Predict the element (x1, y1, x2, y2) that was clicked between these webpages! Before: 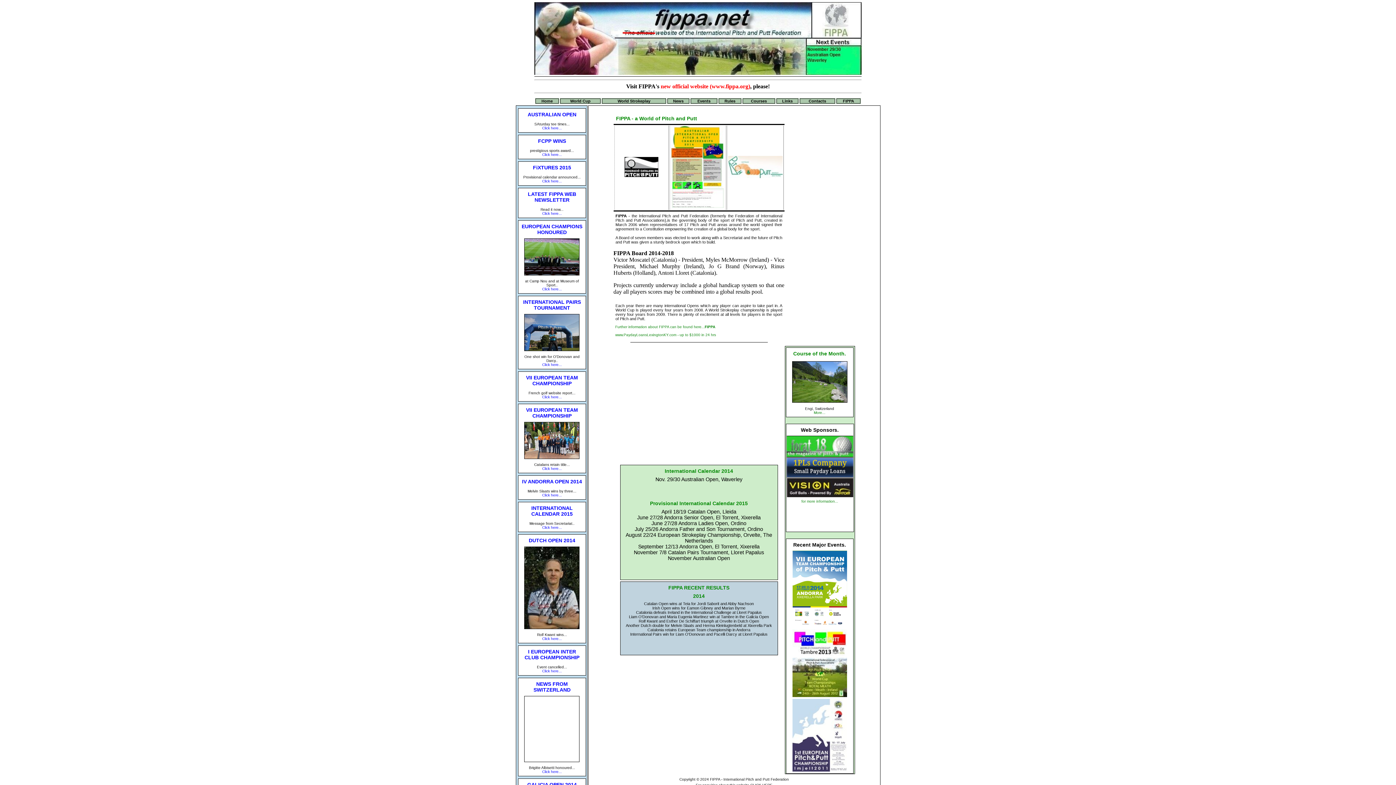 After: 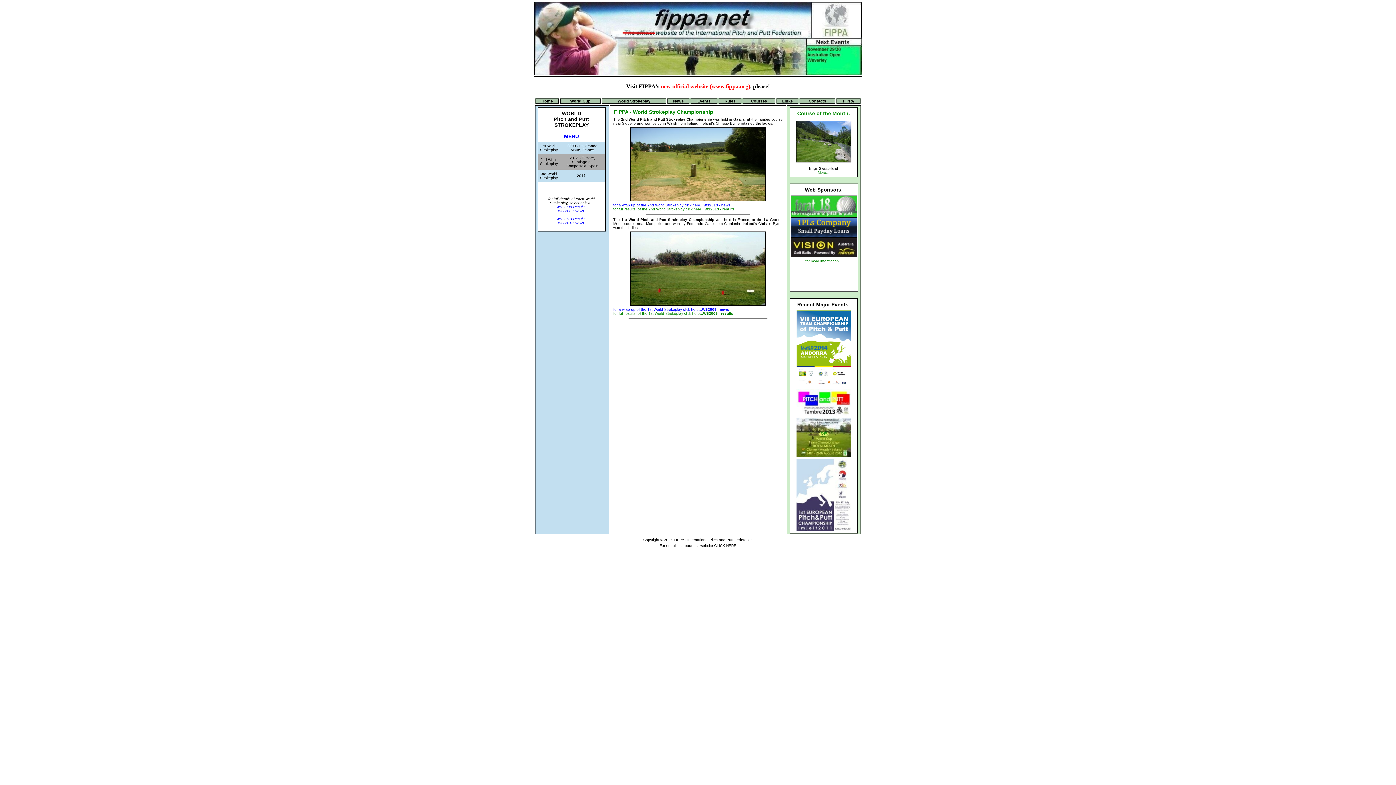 Action: bbox: (617, 98, 650, 103) label: World Strokeplay